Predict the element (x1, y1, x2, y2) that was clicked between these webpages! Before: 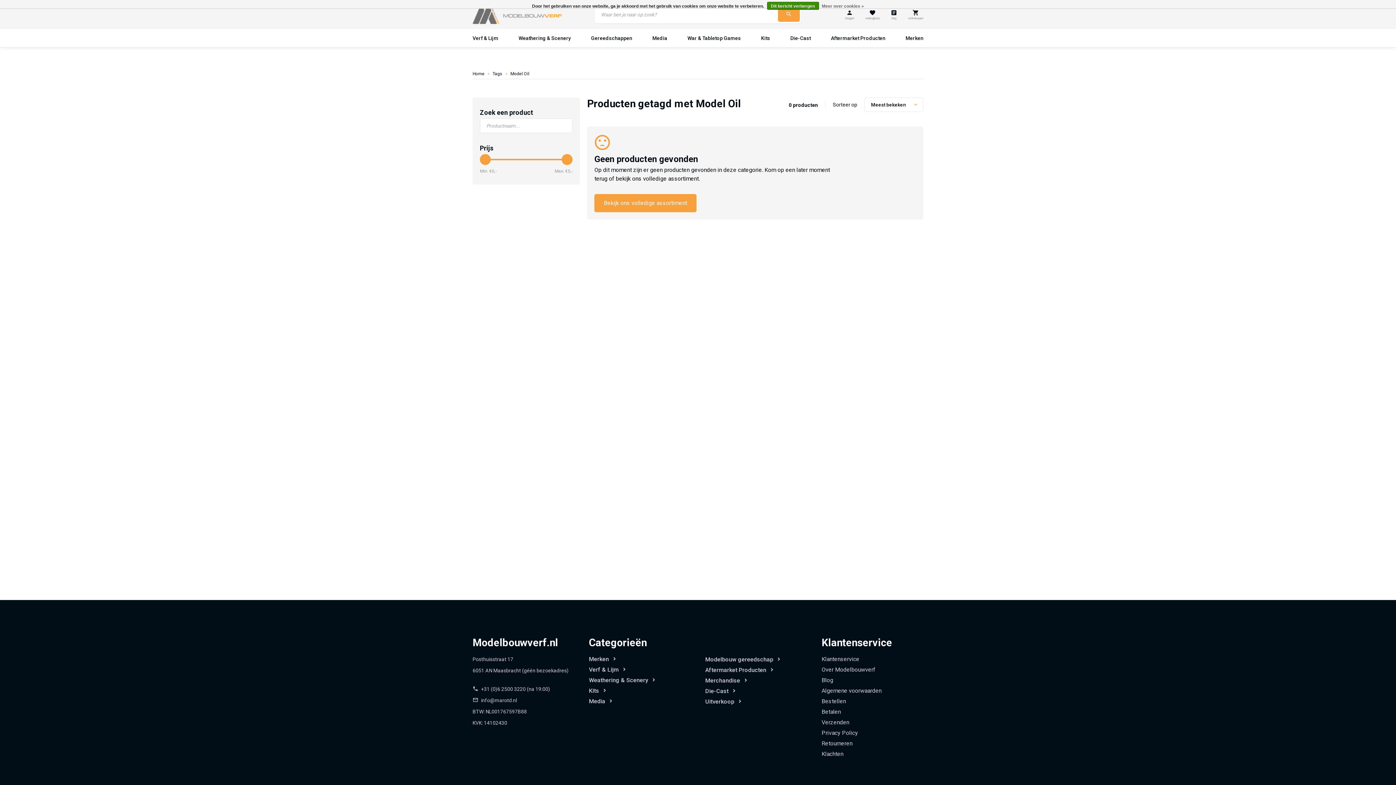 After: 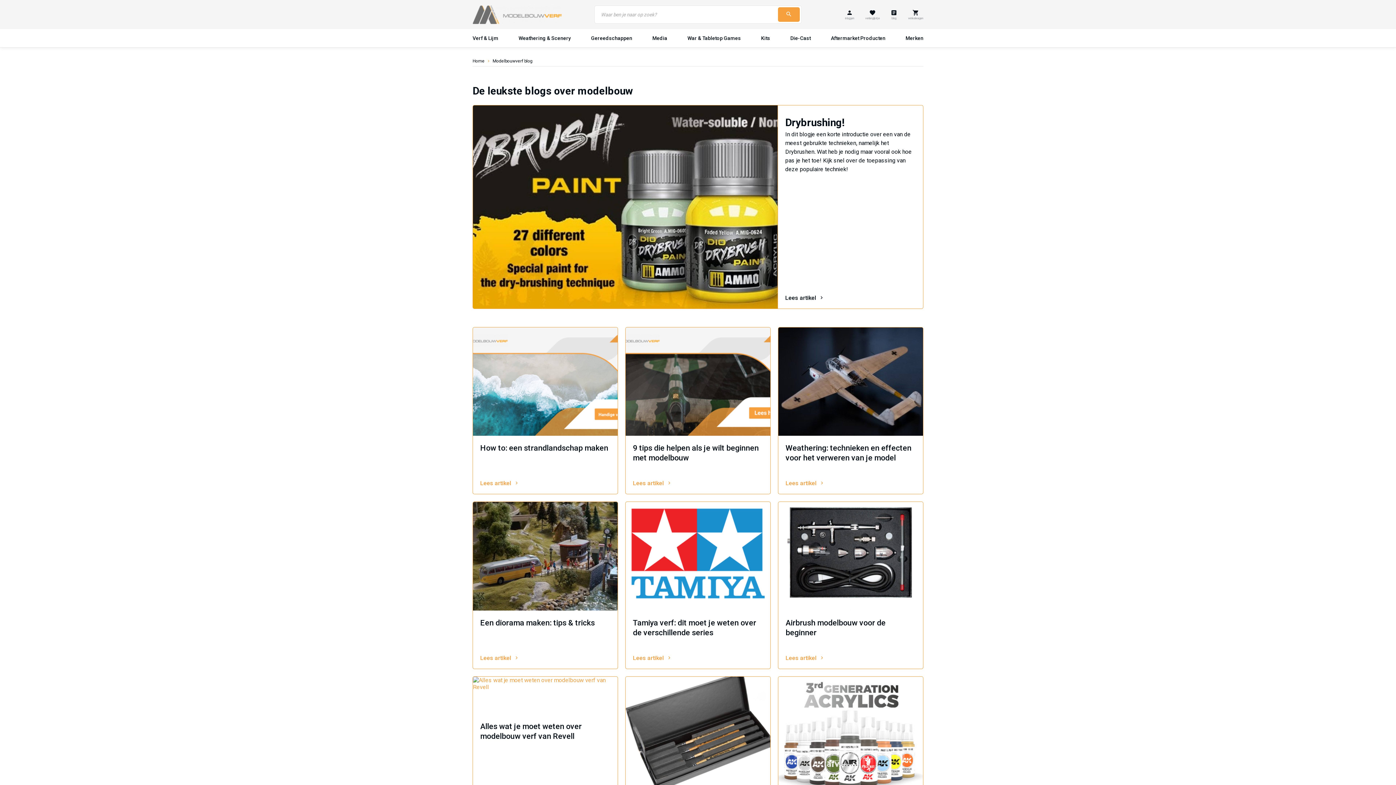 Action: label: blog bbox: (889, 7, 899, 21)